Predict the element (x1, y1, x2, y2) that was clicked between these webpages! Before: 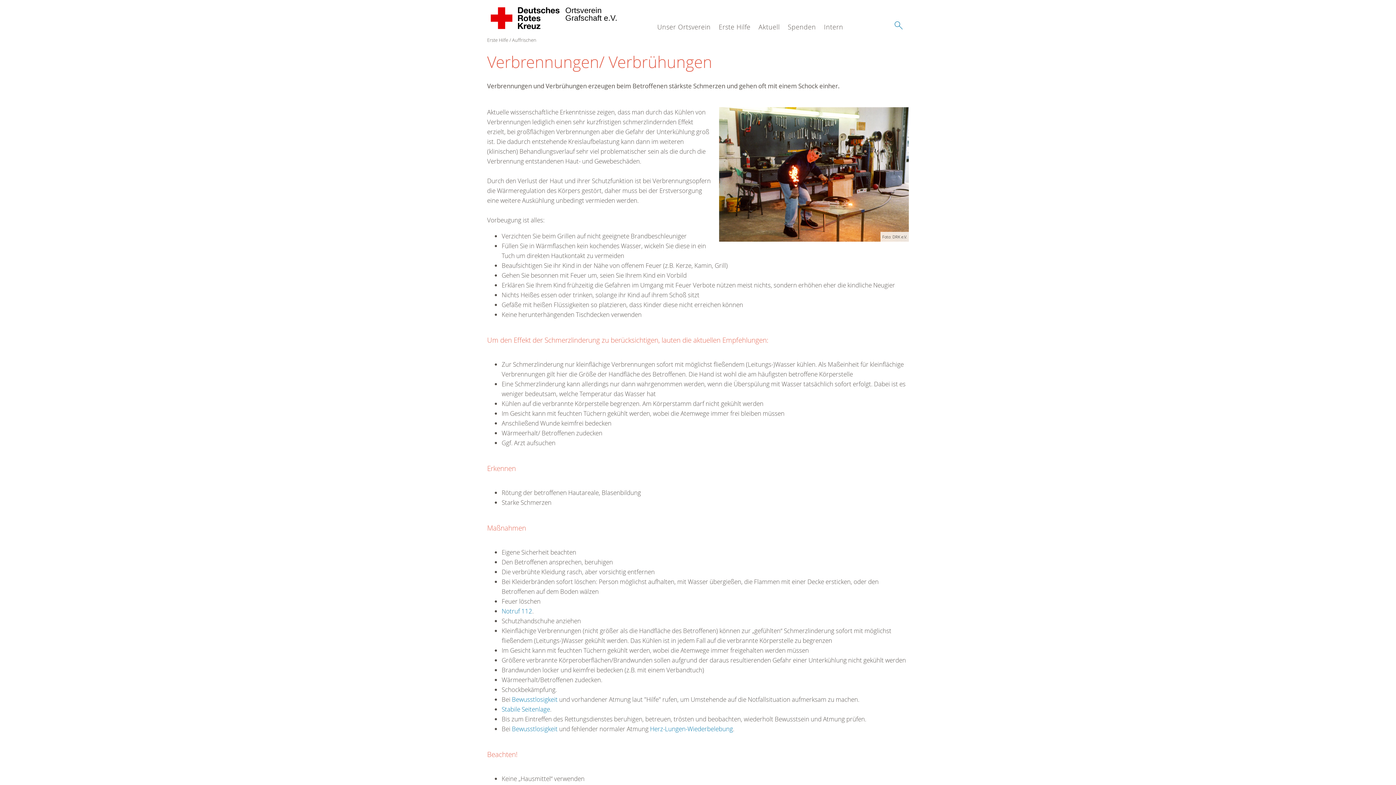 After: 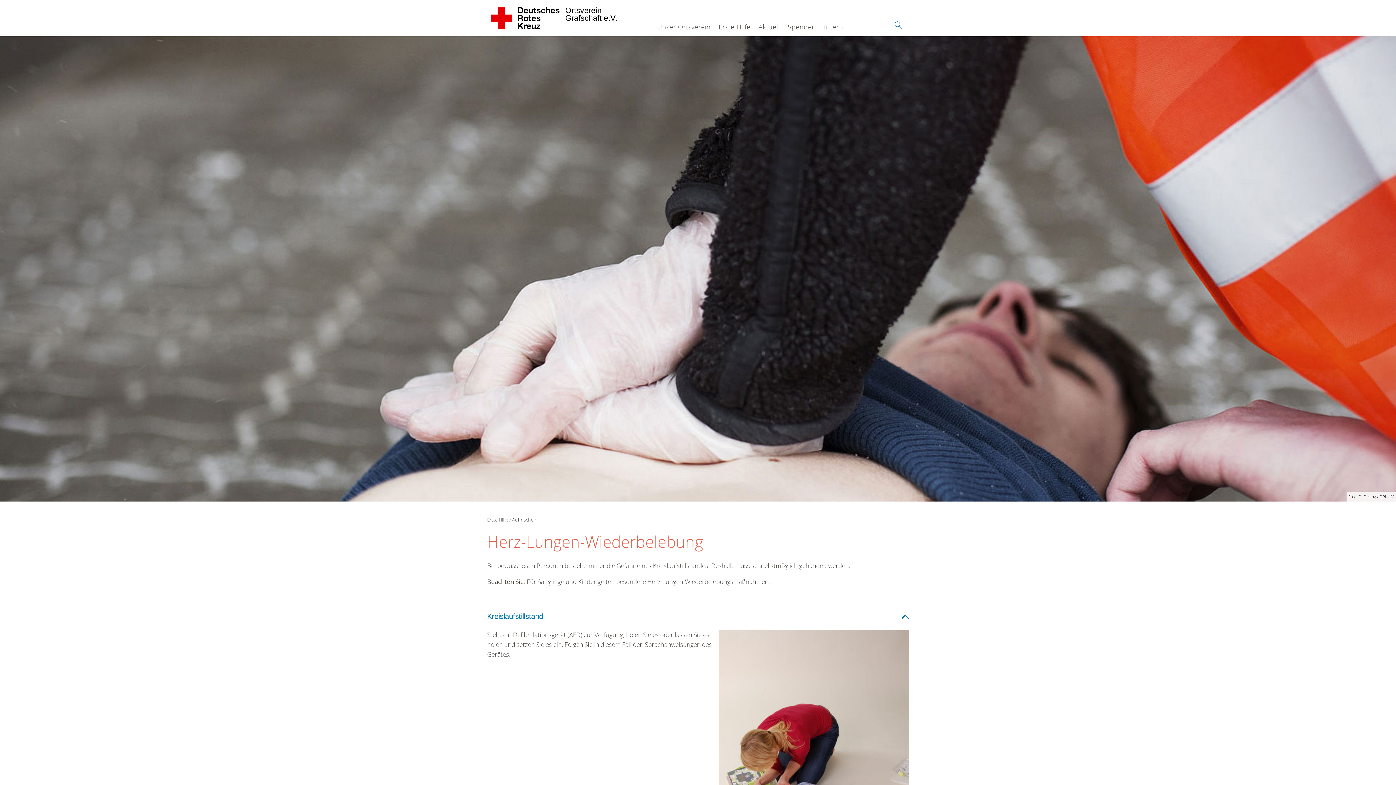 Action: label: Herz-Lungen-Wiederbelebung bbox: (650, 725, 733, 733)